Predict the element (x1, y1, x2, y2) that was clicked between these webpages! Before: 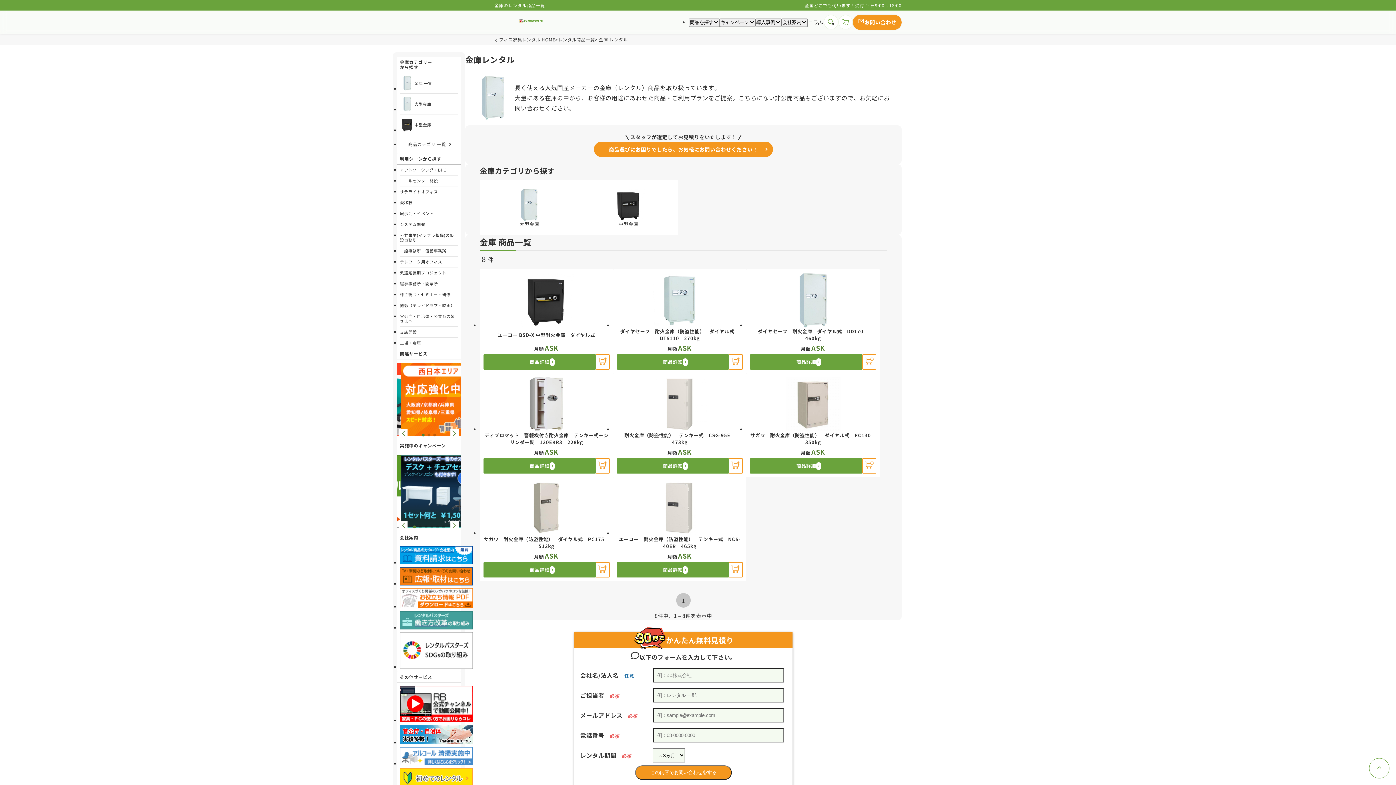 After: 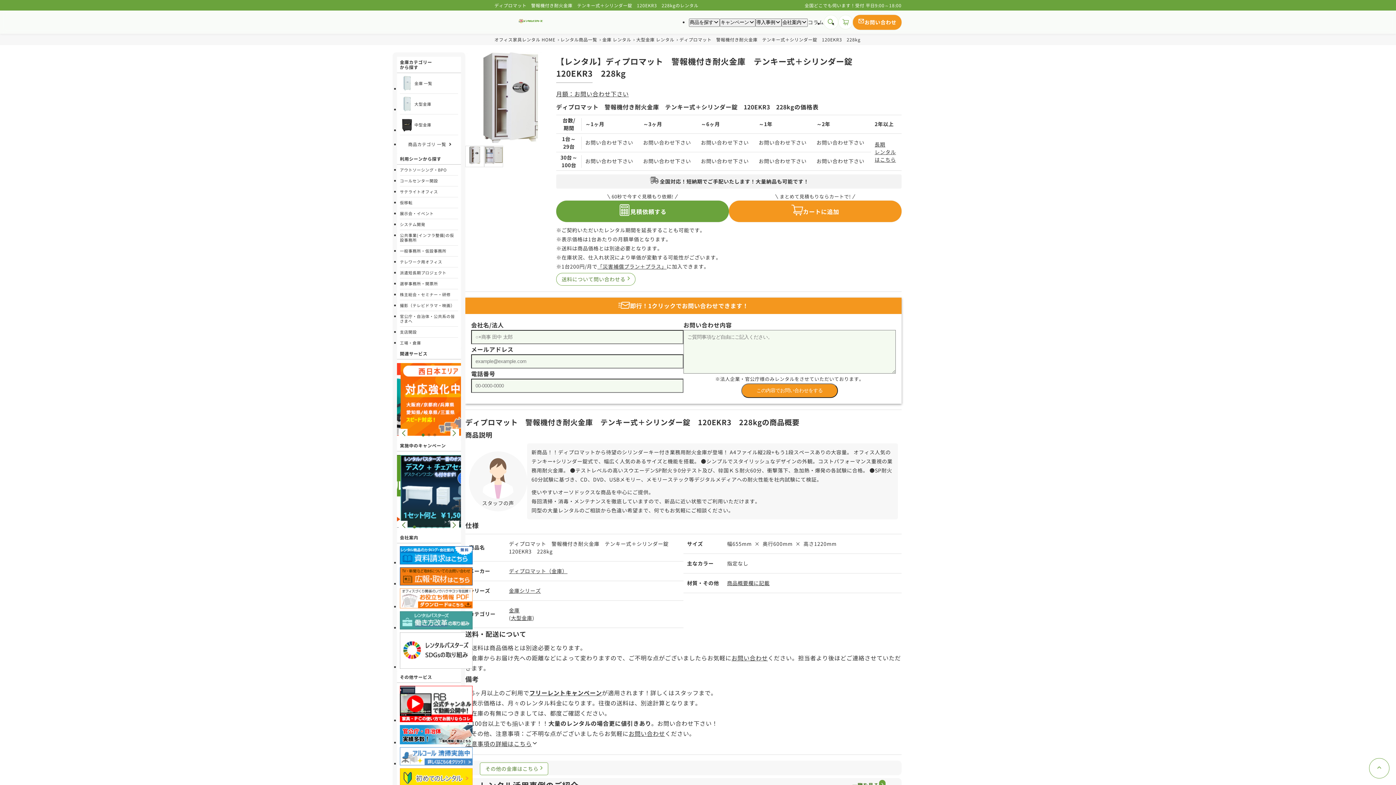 Action: bbox: (483, 377, 609, 456) label: ディプロマット　警報機付き耐火金庫　テンキー式＋シリンダー錠　120EKR3　228kg
月額
ASK